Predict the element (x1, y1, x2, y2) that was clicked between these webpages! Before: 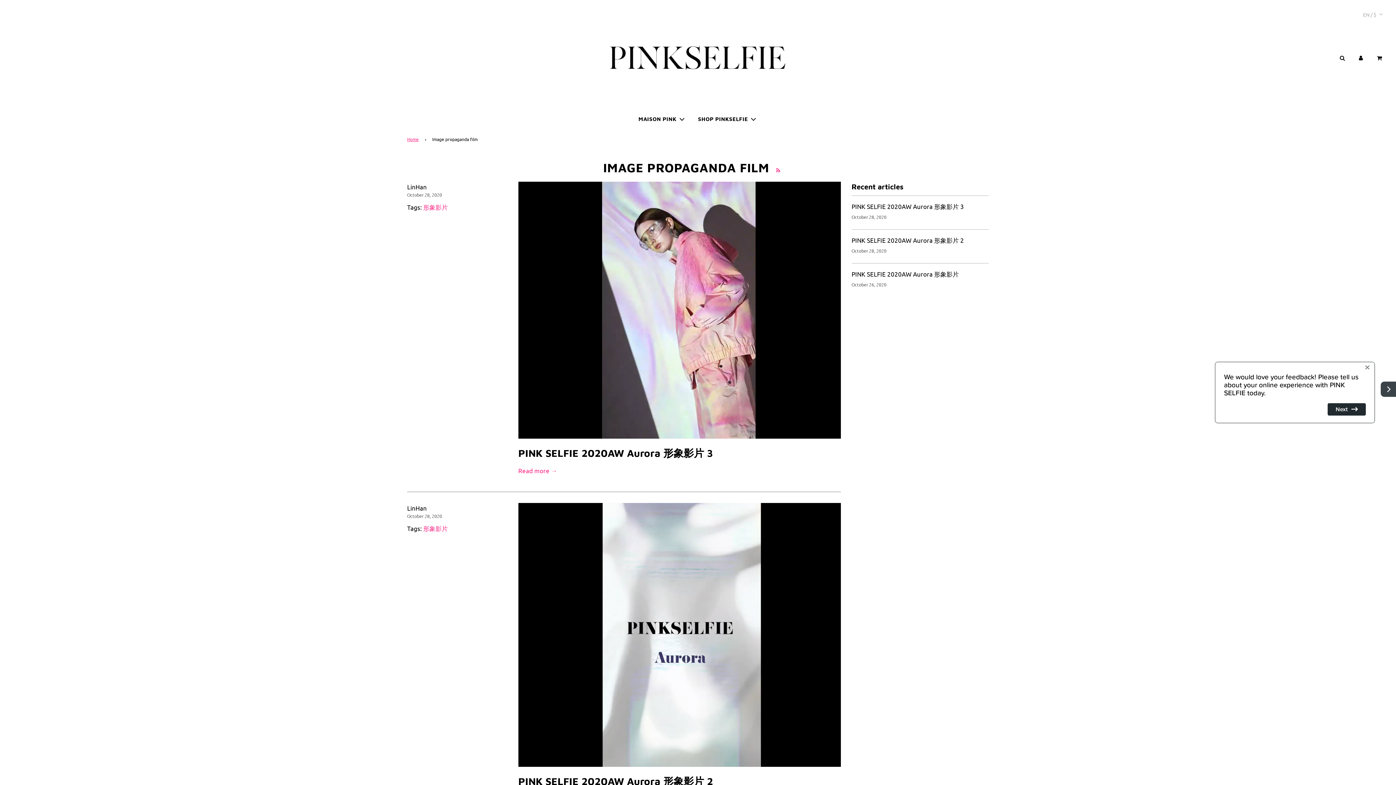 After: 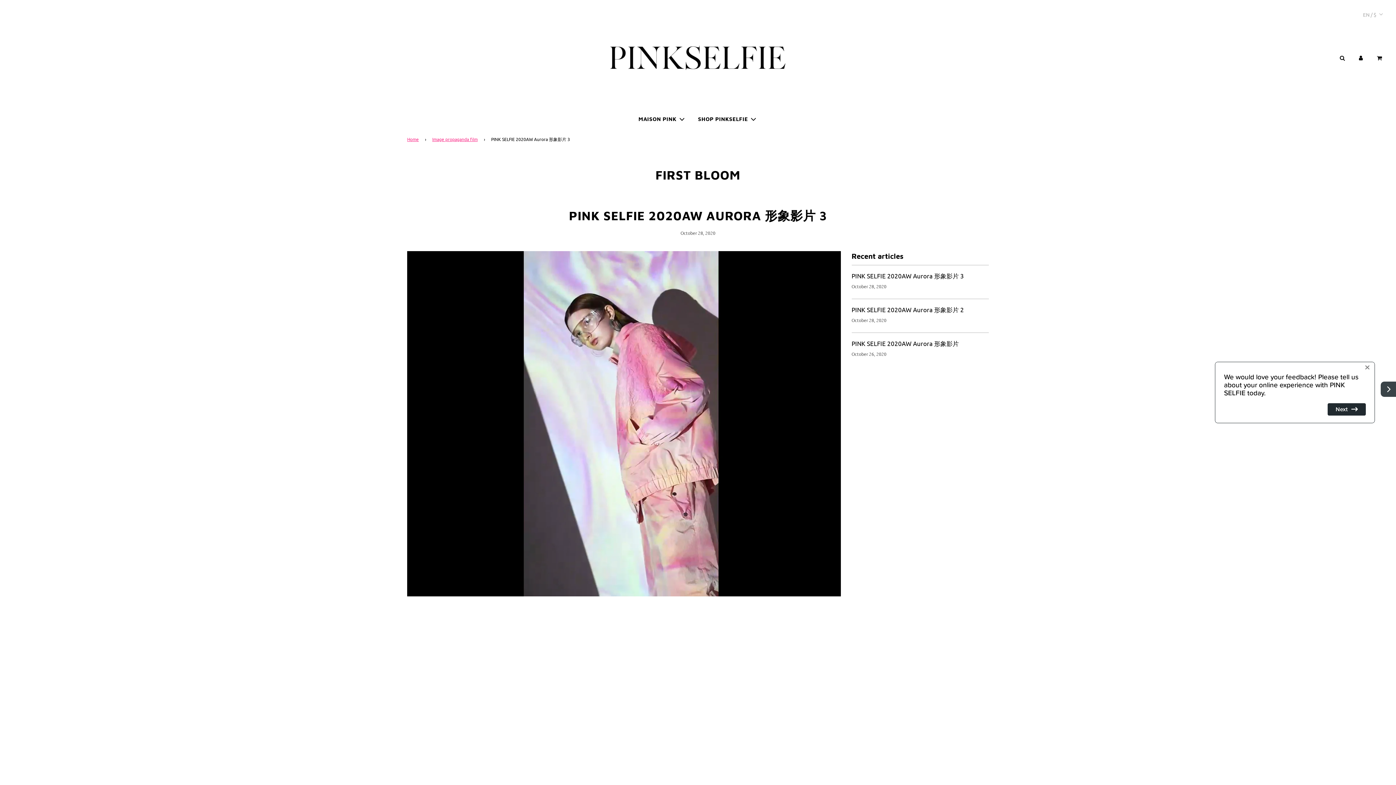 Action: bbox: (518, 181, 840, 438)